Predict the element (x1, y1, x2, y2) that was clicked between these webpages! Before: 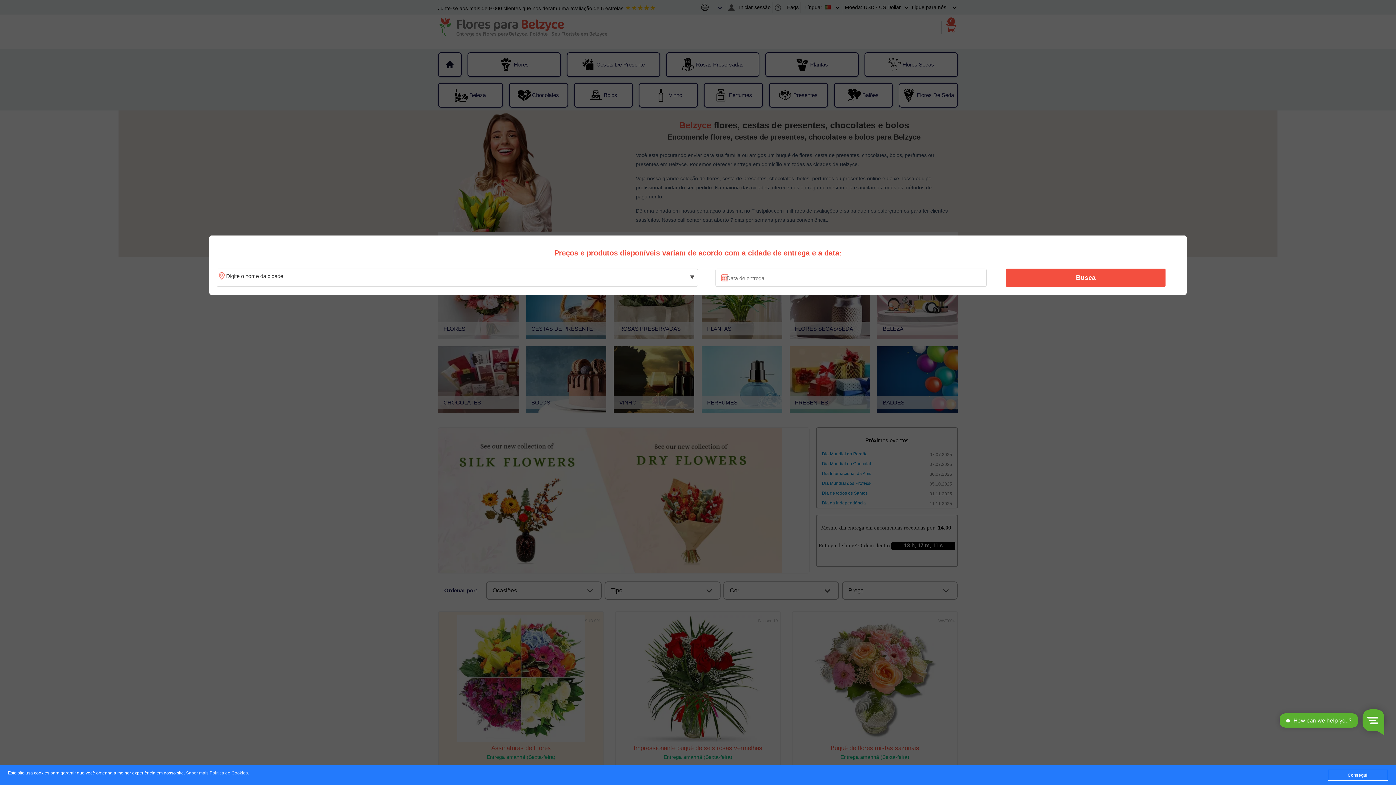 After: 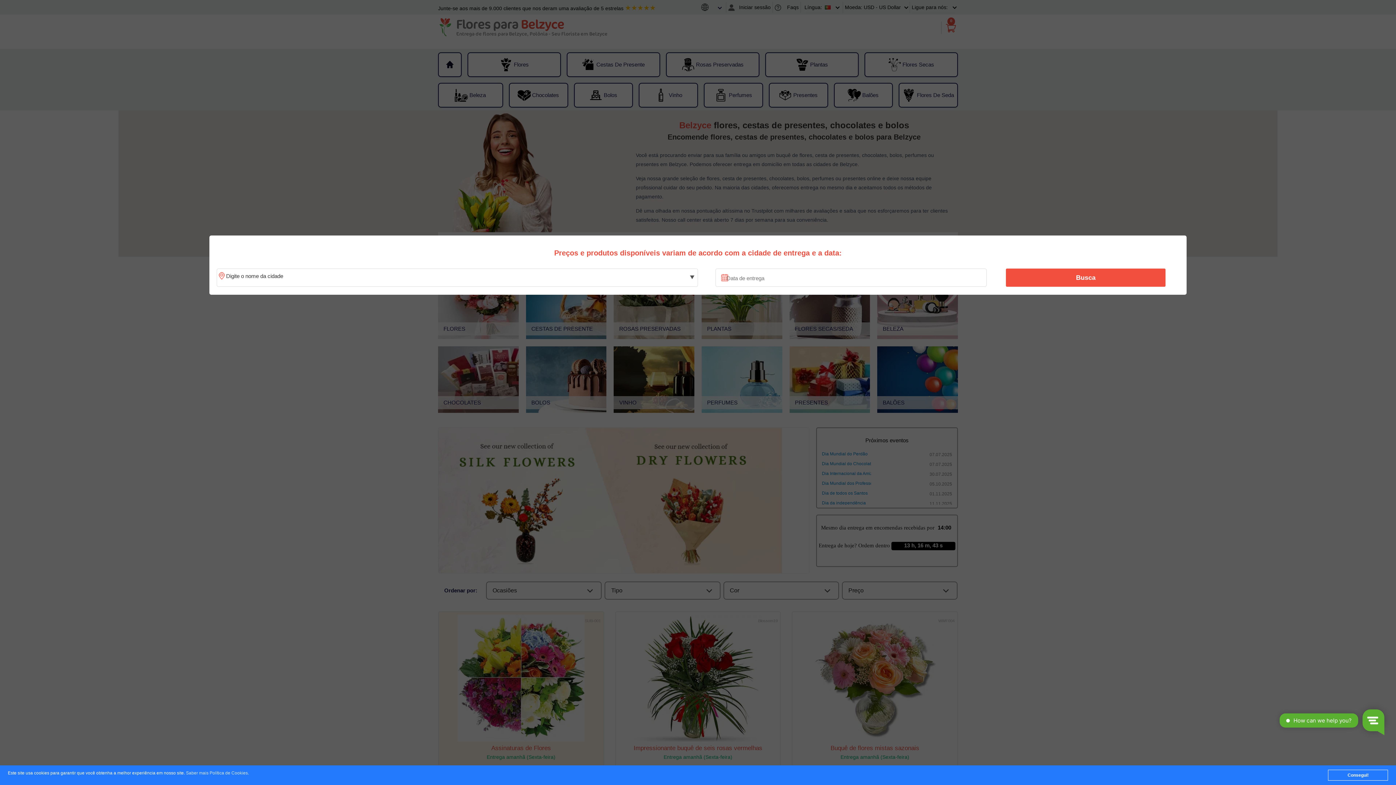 Action: bbox: (186, 771, 247, 776) label: Saber mais Política de Cookies